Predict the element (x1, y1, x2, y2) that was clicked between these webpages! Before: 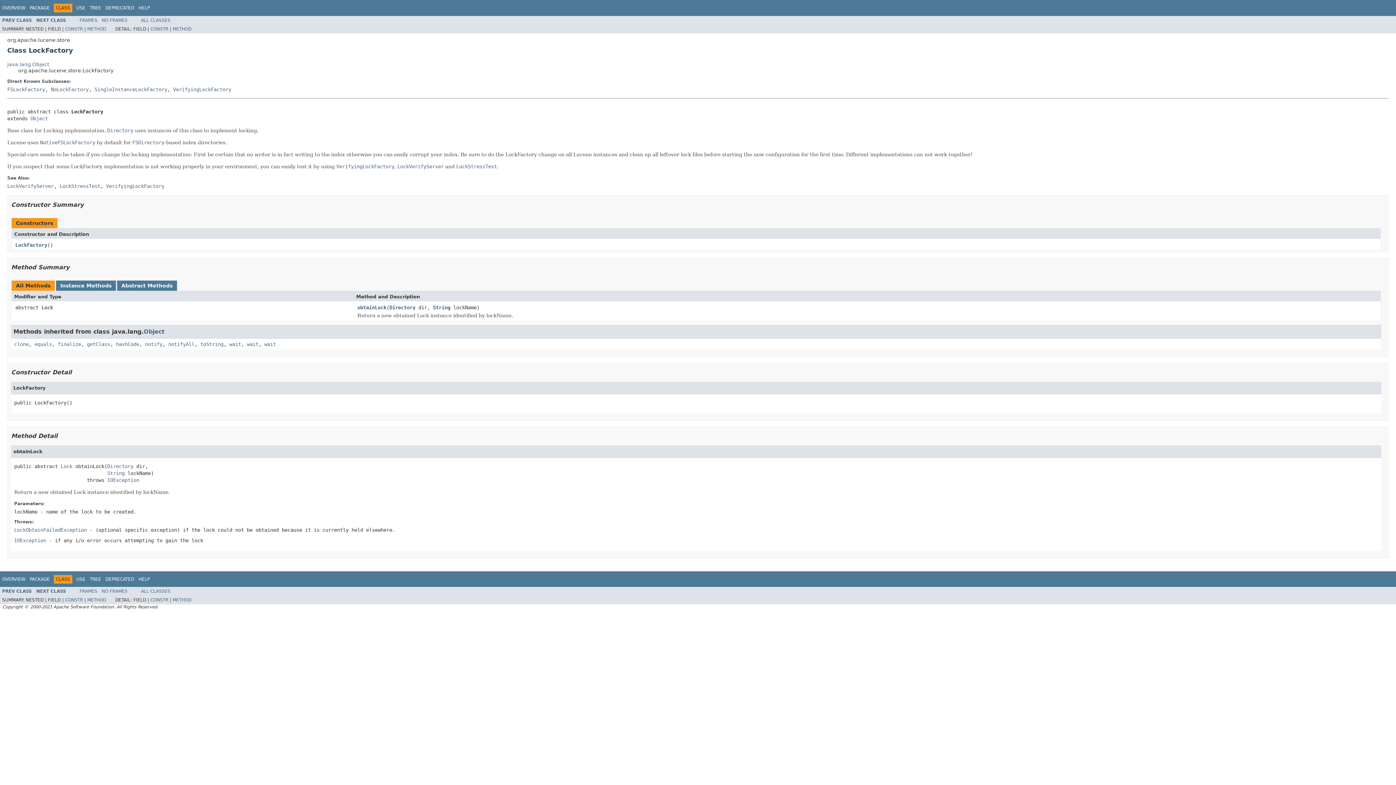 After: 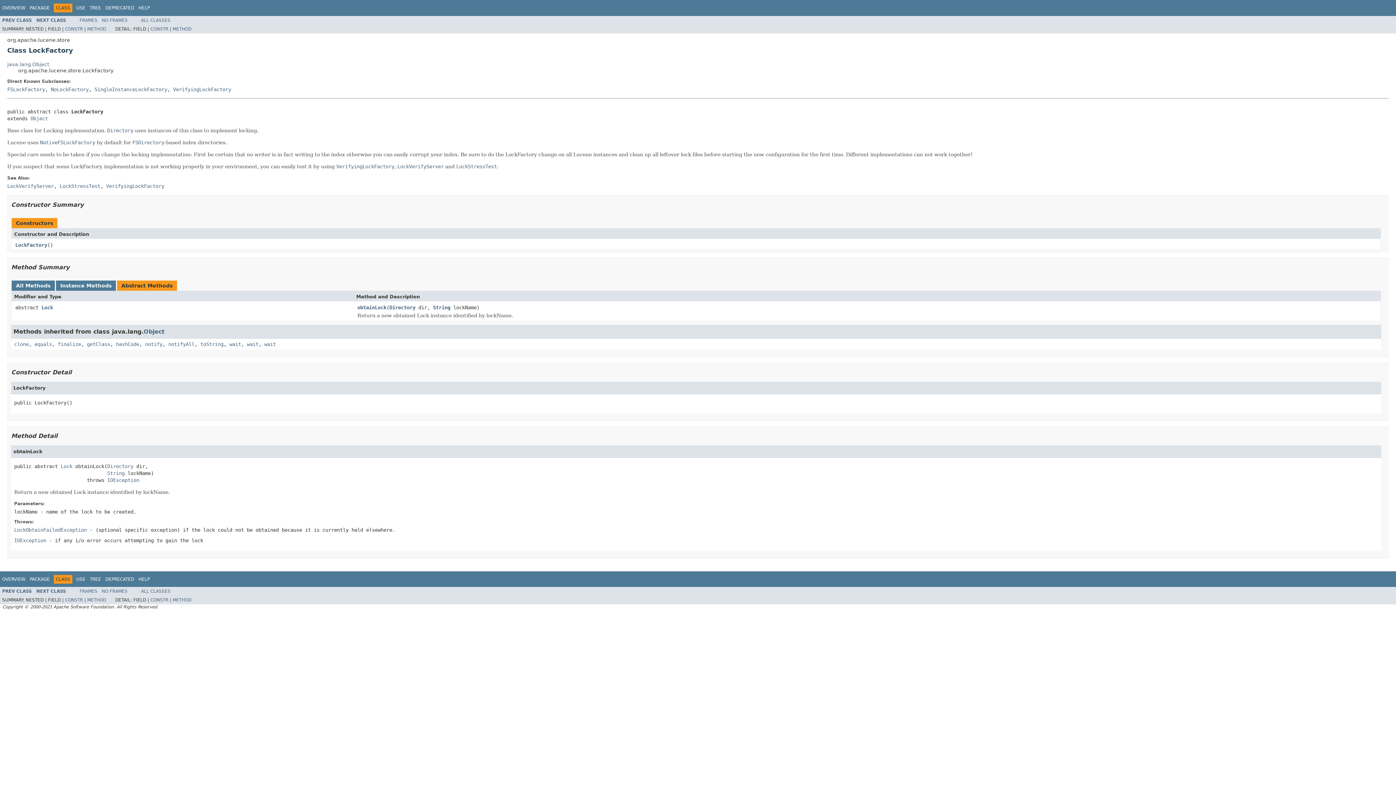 Action: bbox: (121, 282, 172, 288) label: Abstract Methods